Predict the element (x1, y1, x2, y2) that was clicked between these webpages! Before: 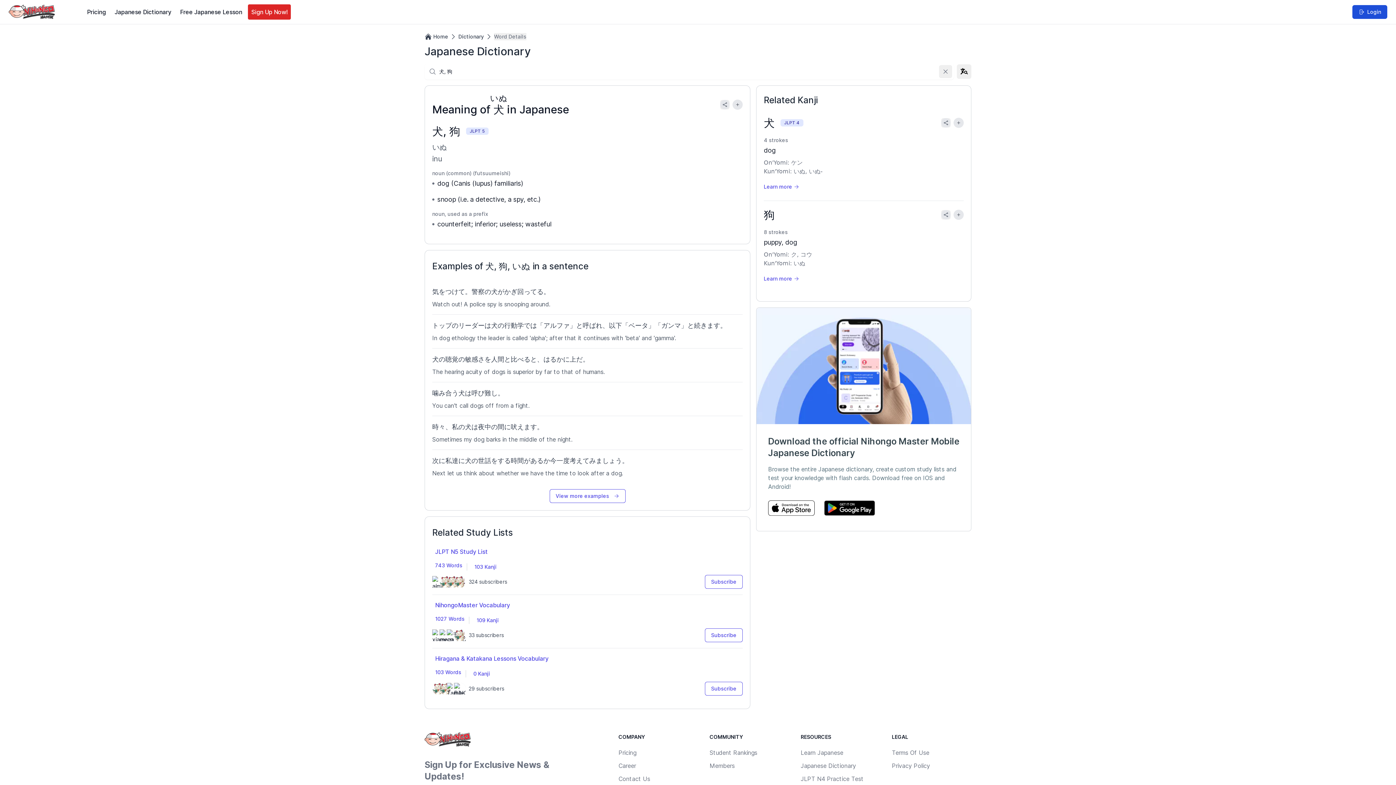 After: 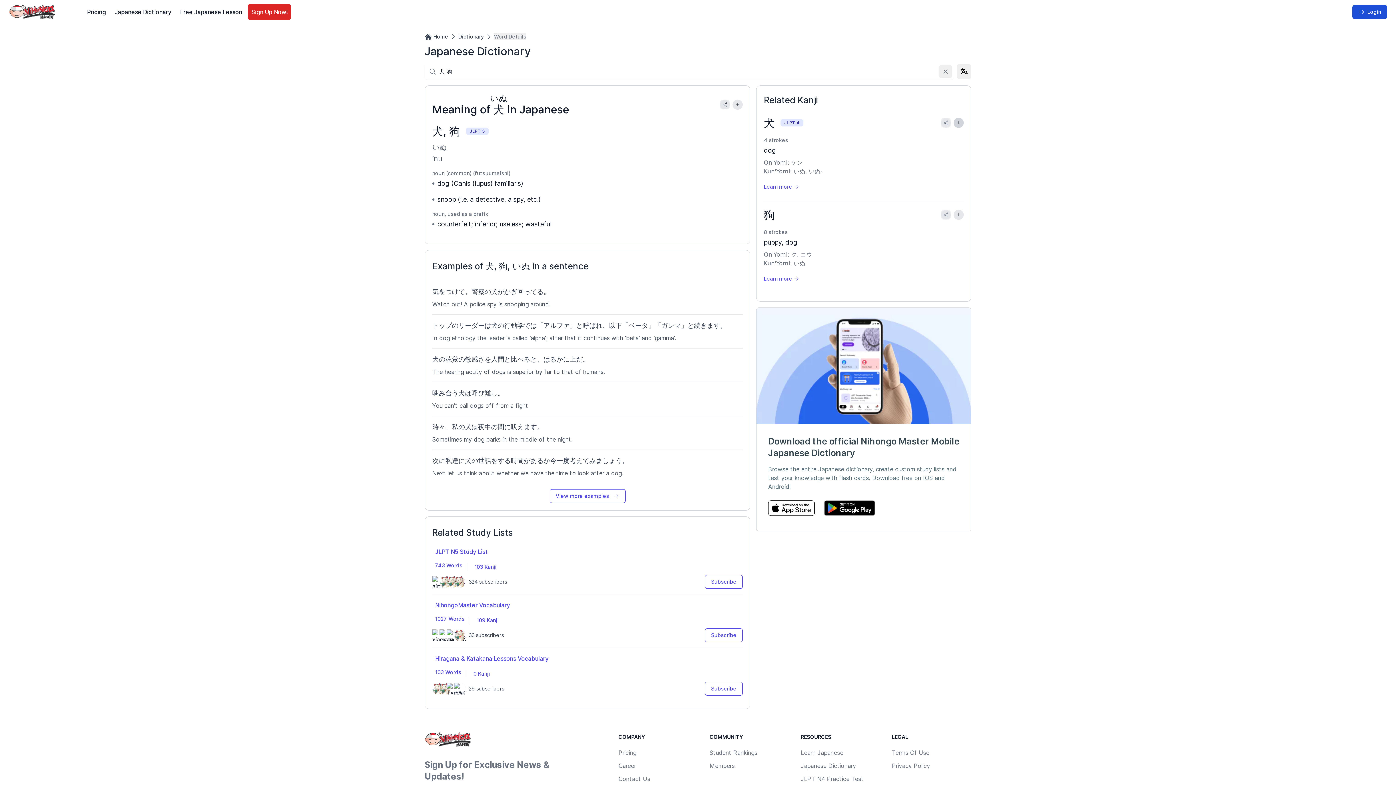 Action: bbox: (953, 117, 964, 128)